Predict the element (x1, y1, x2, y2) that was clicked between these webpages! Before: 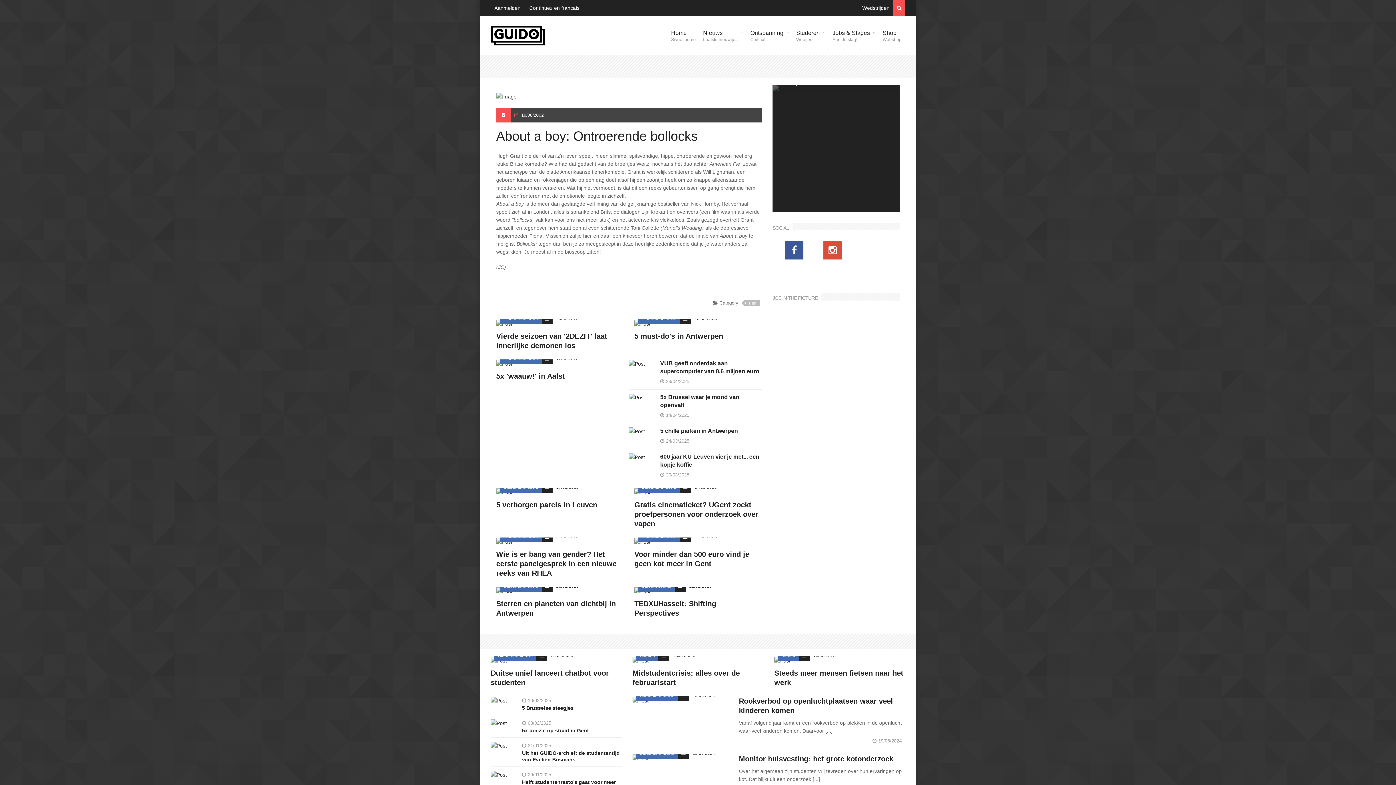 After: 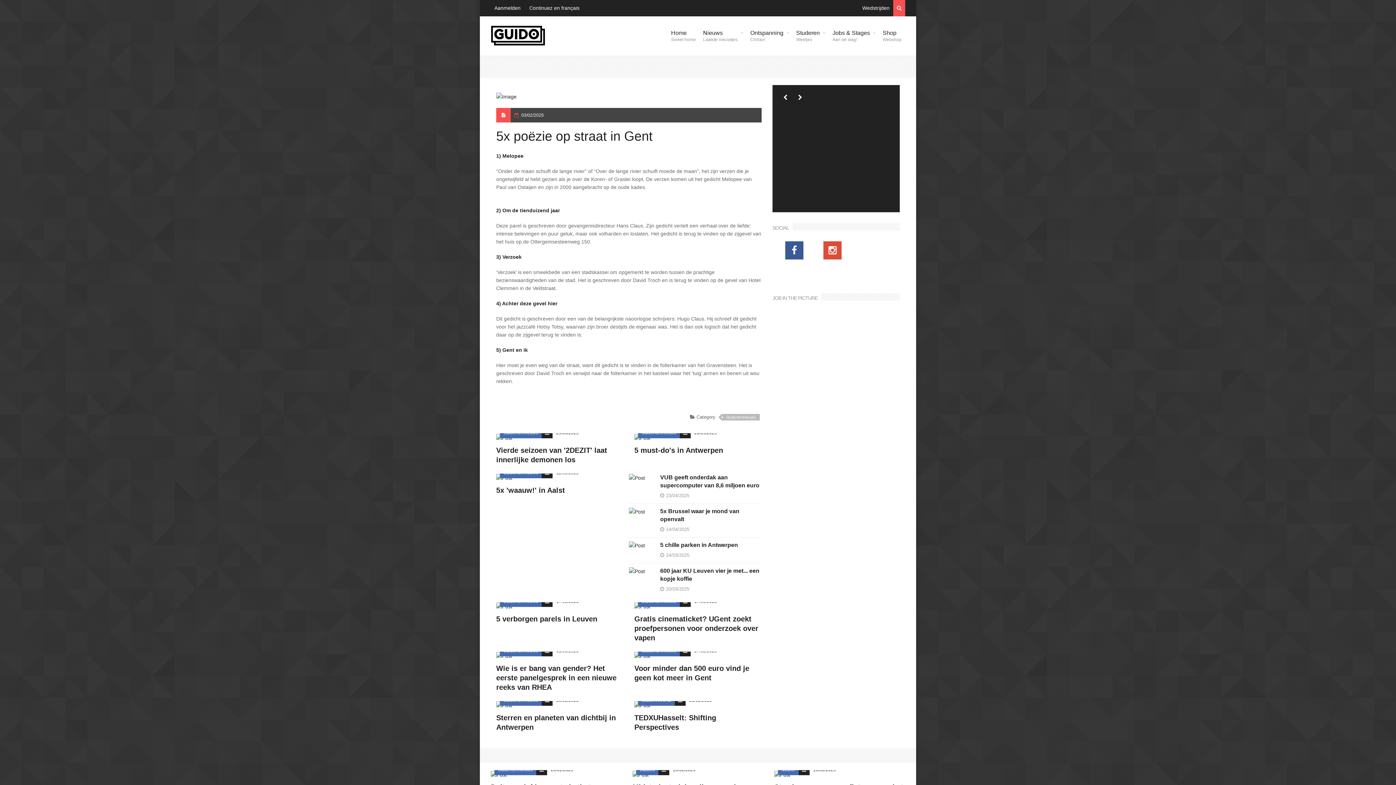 Action: bbox: (499, 718, 509, 728)